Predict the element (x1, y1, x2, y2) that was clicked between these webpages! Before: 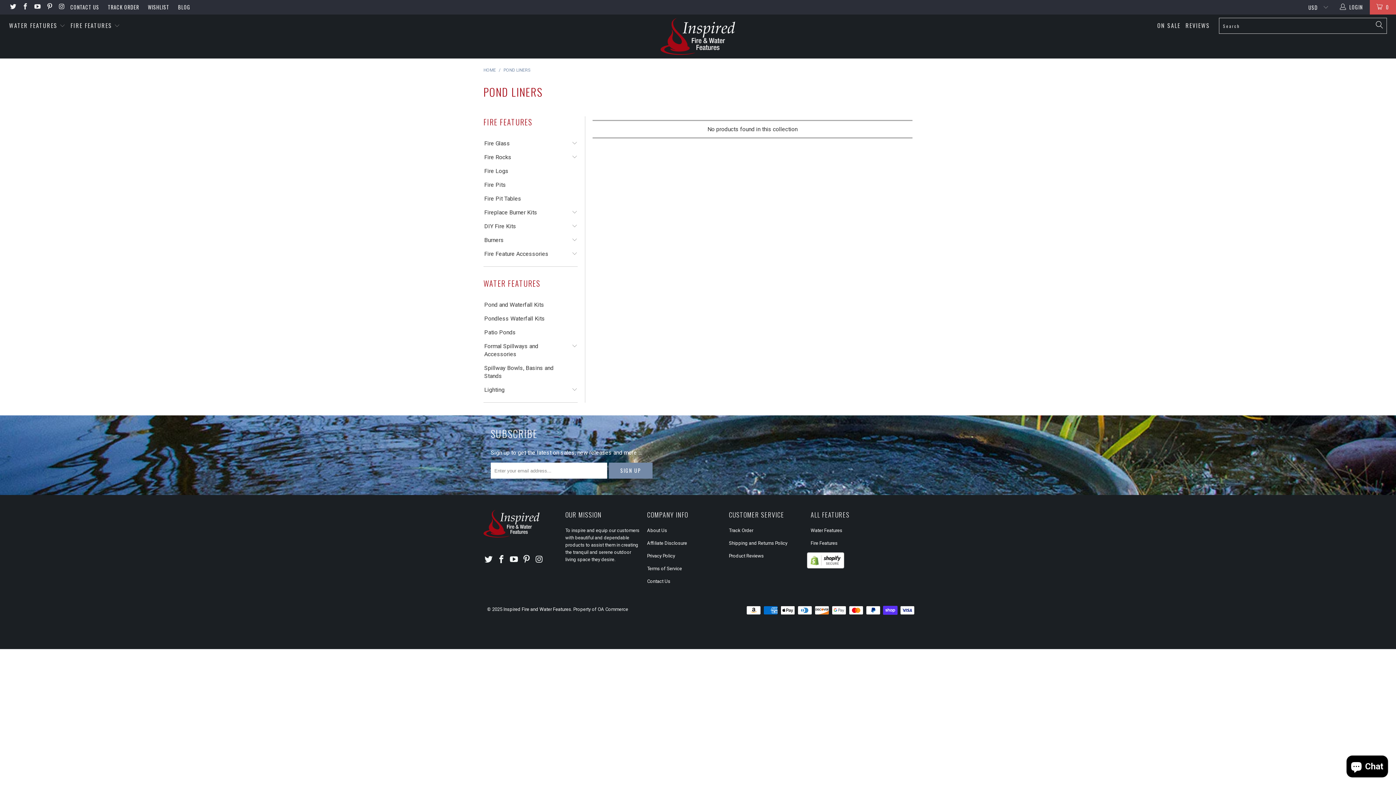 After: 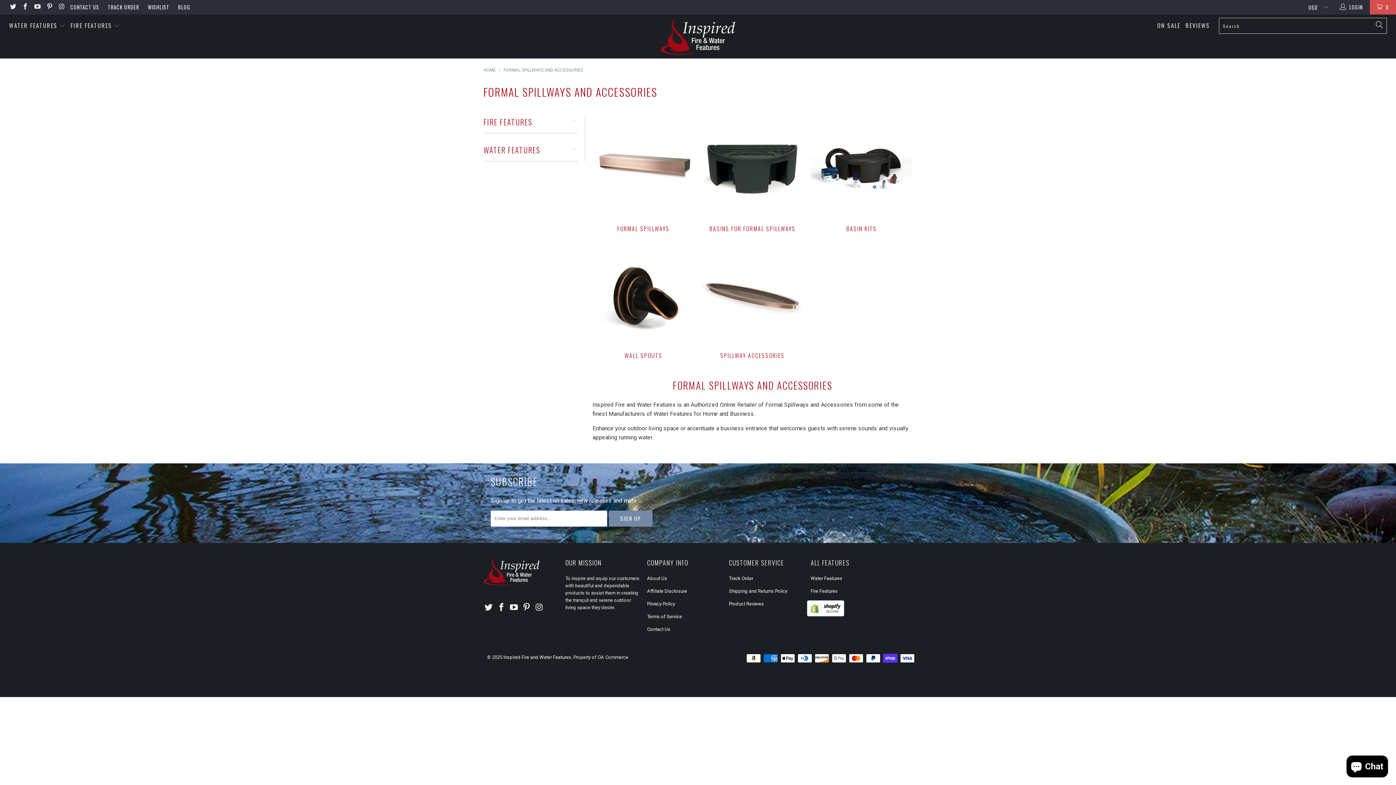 Action: bbox: (483, 342, 558, 358) label: Formal Spillways and Accessories